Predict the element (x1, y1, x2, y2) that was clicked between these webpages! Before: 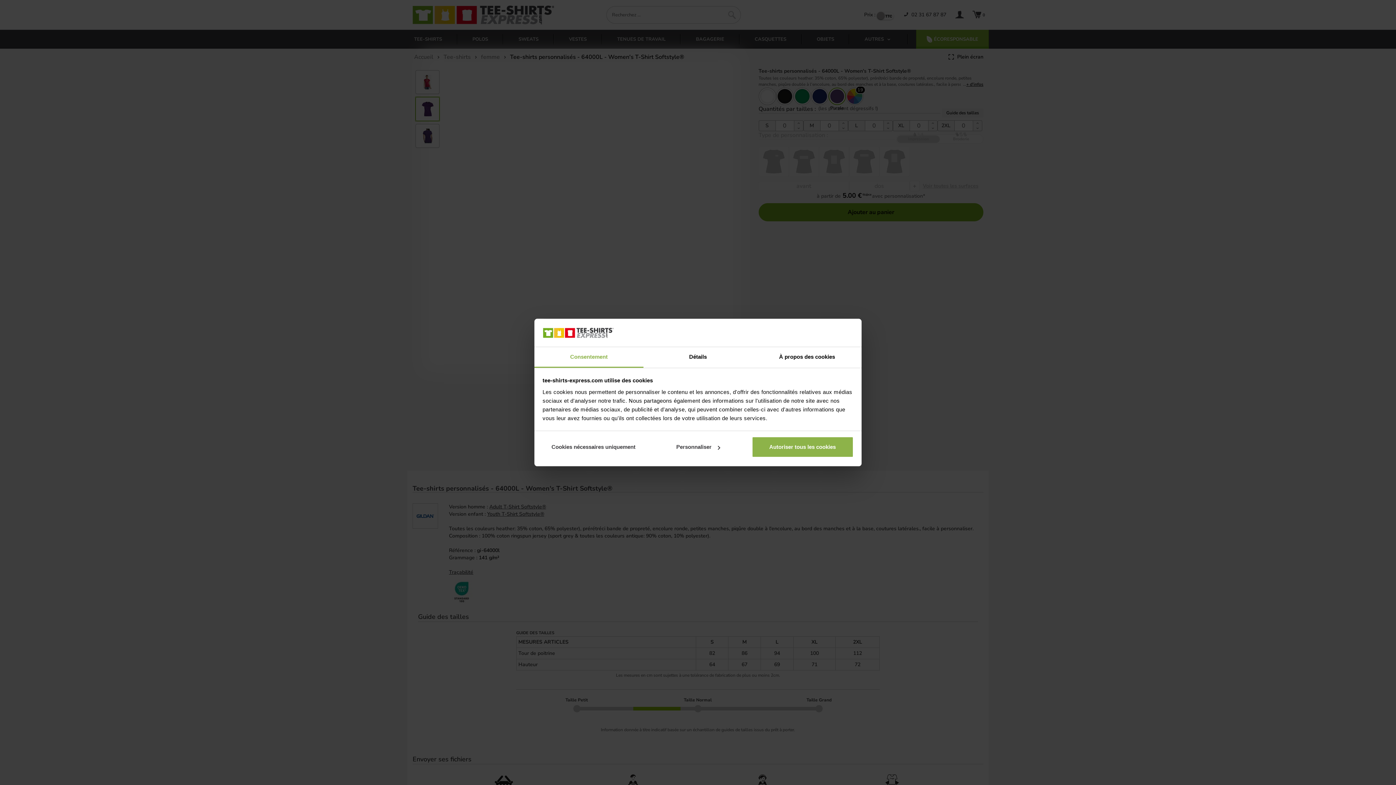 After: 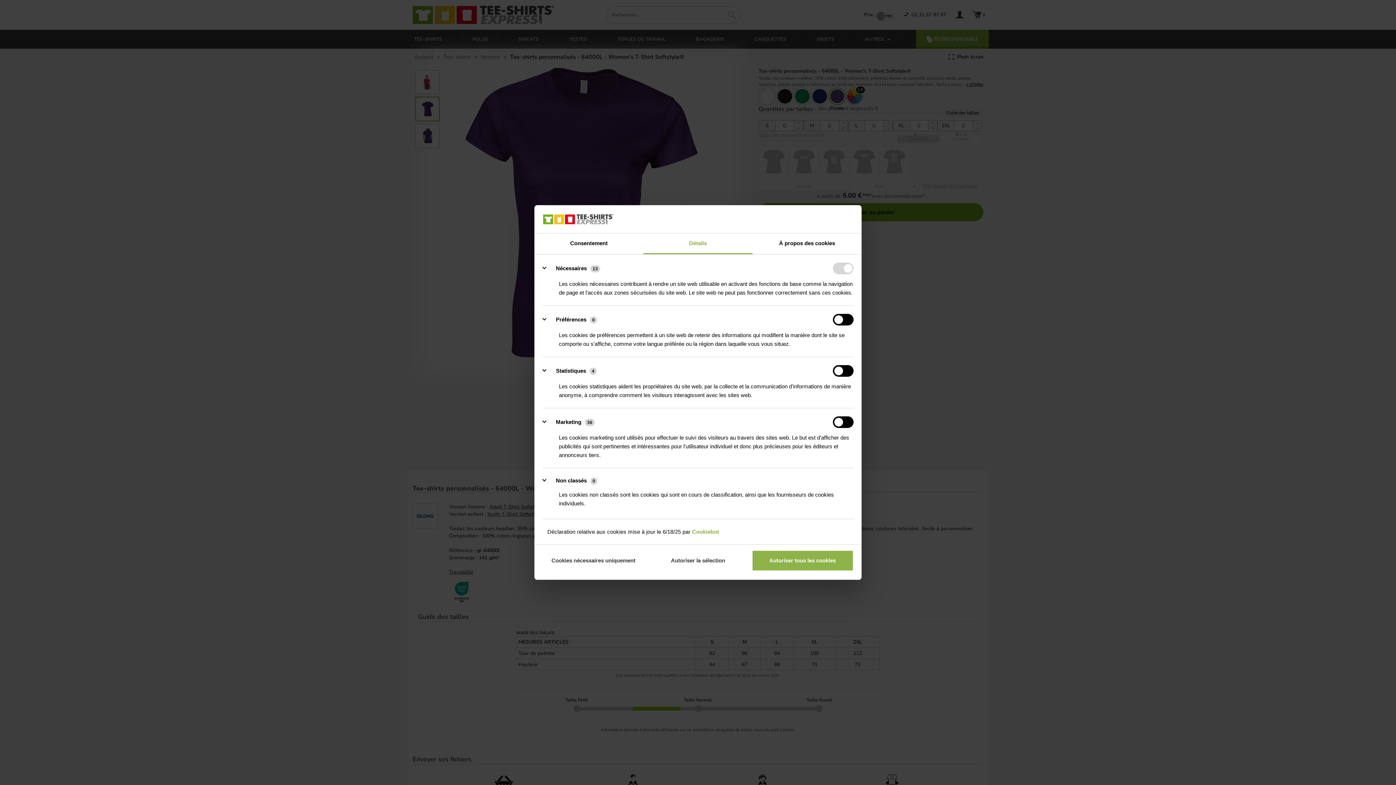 Action: bbox: (643, 347, 752, 367) label: Détails